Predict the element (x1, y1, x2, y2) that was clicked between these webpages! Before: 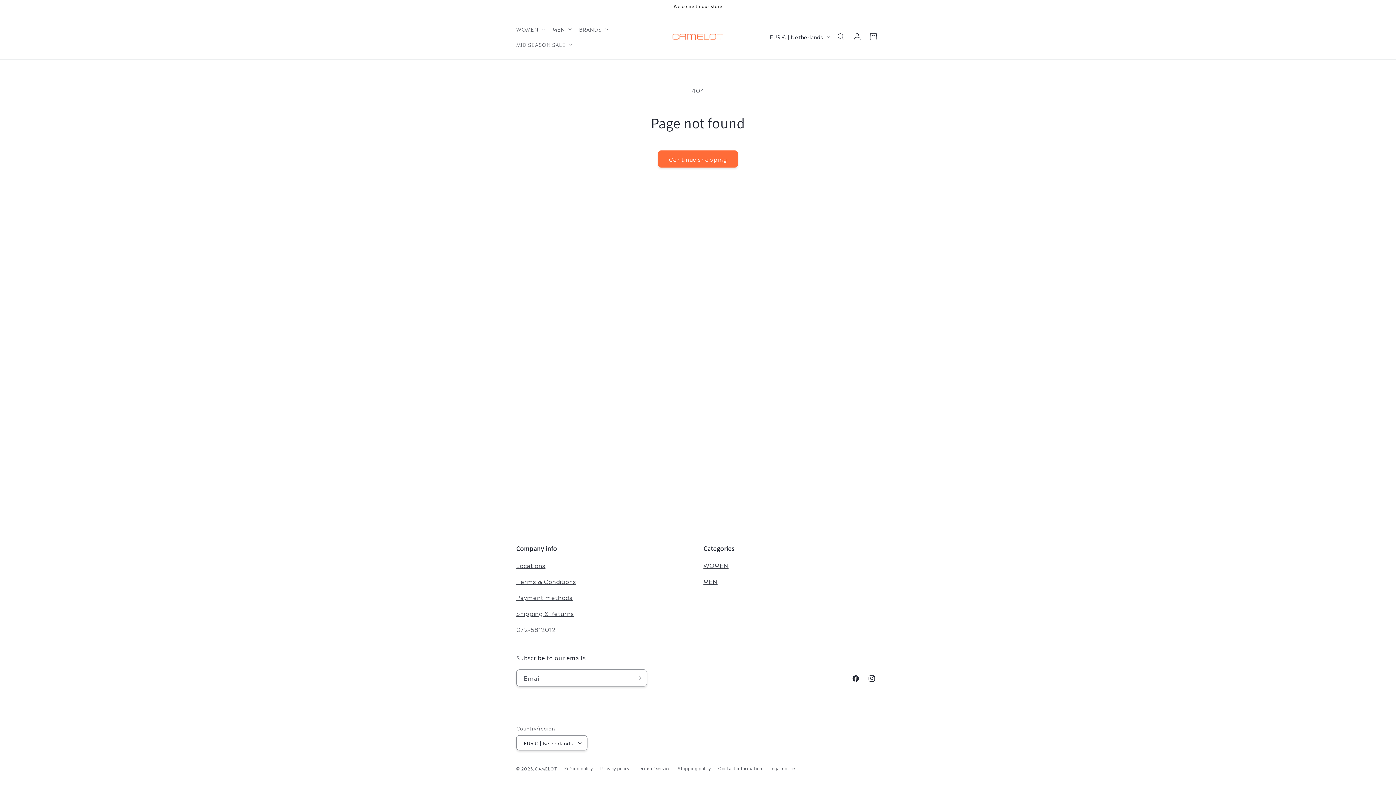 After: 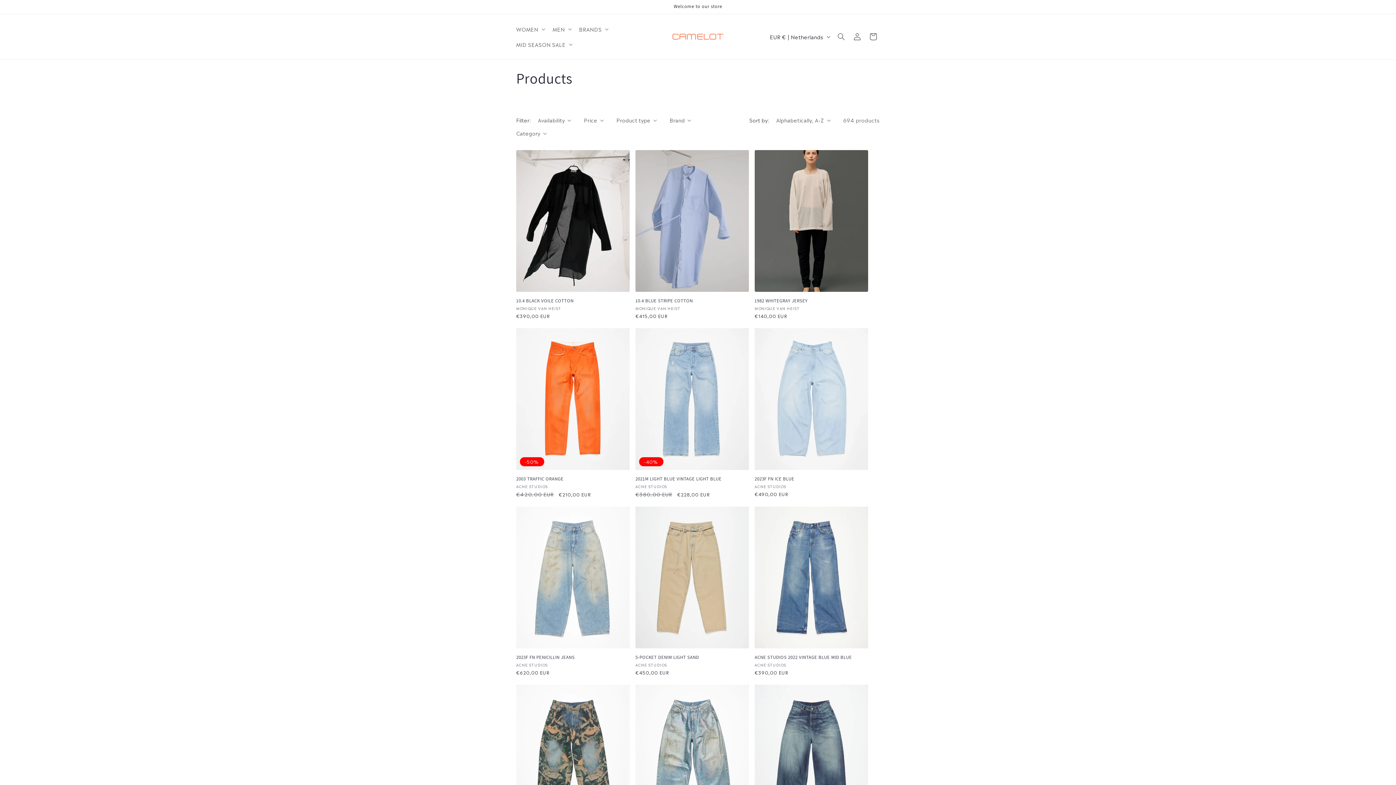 Action: bbox: (658, 150, 738, 167) label: Continue shopping